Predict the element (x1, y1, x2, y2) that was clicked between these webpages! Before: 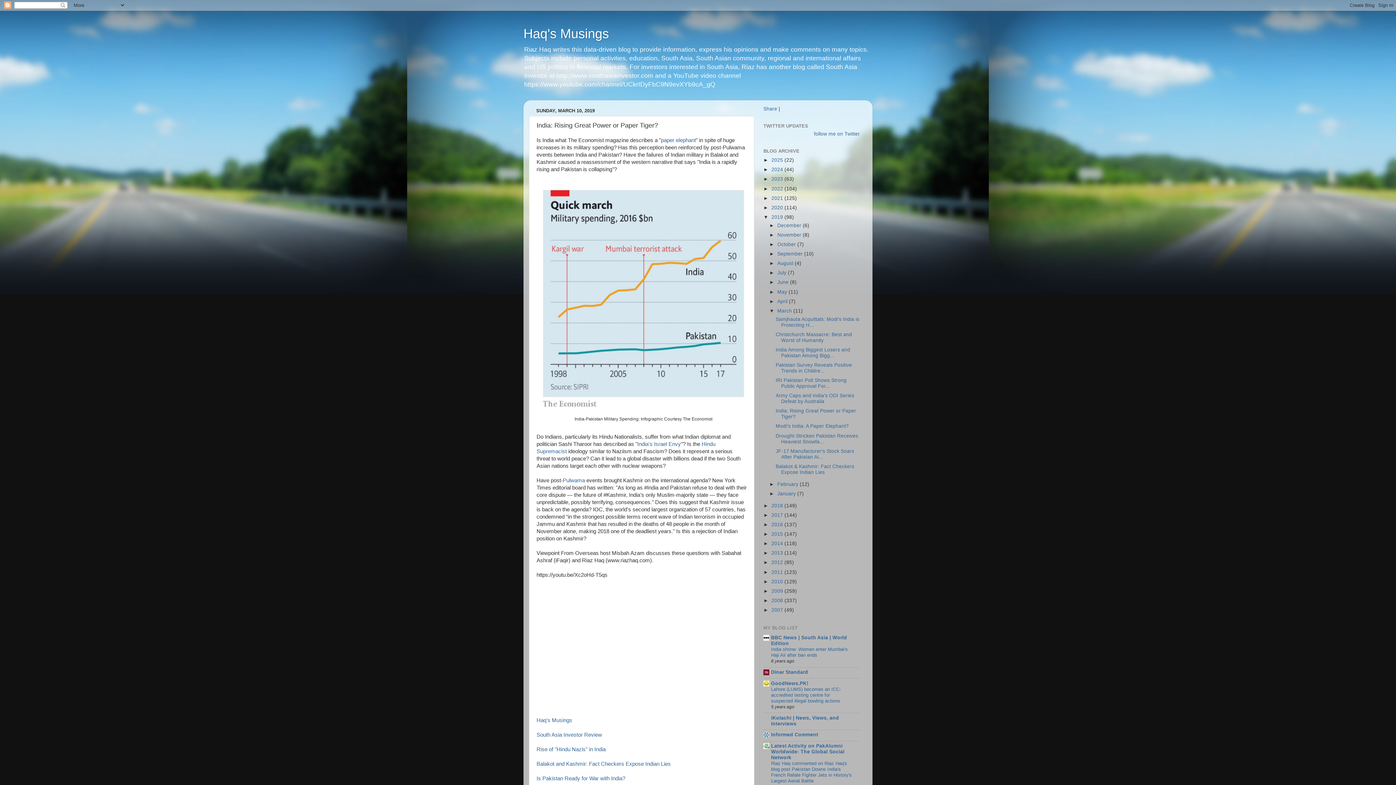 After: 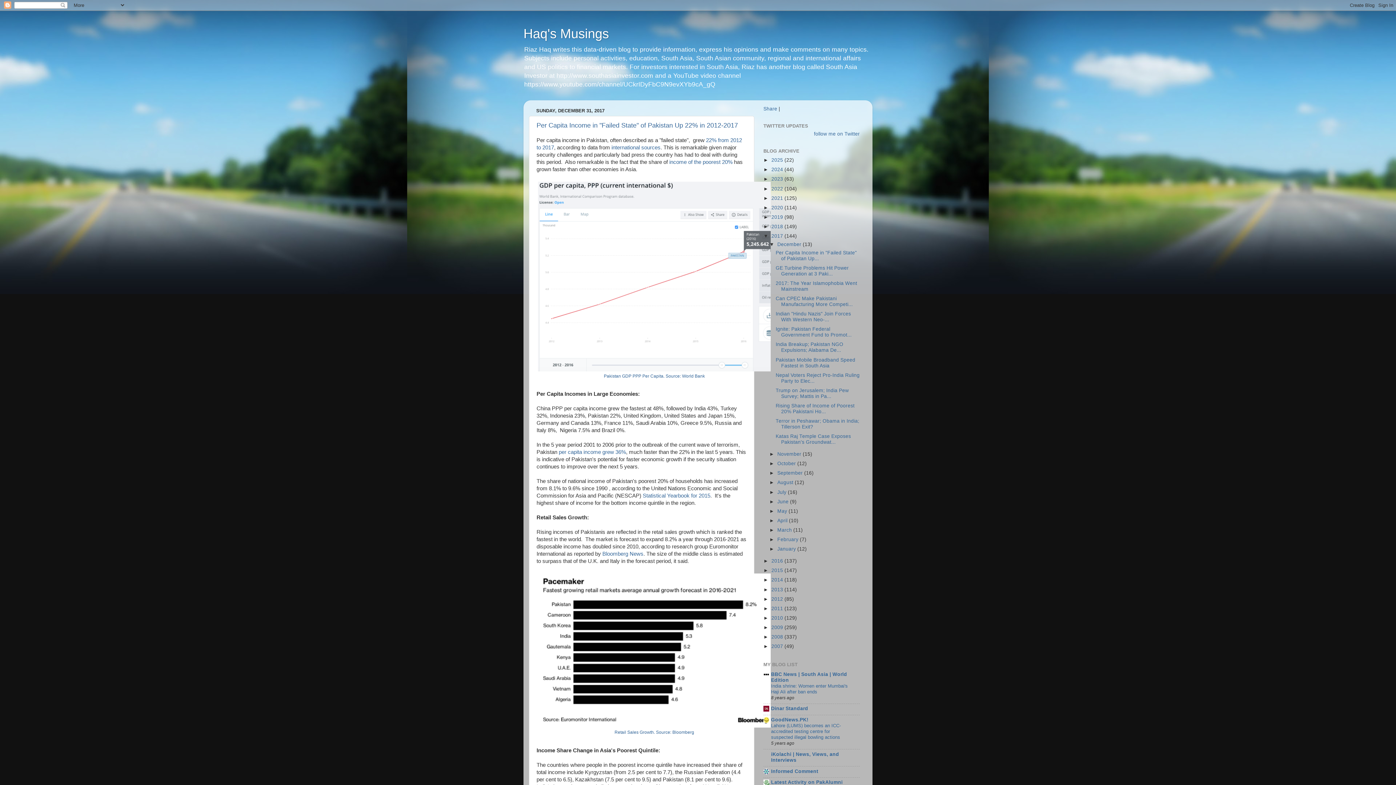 Action: label: 2017  bbox: (771, 512, 784, 518)